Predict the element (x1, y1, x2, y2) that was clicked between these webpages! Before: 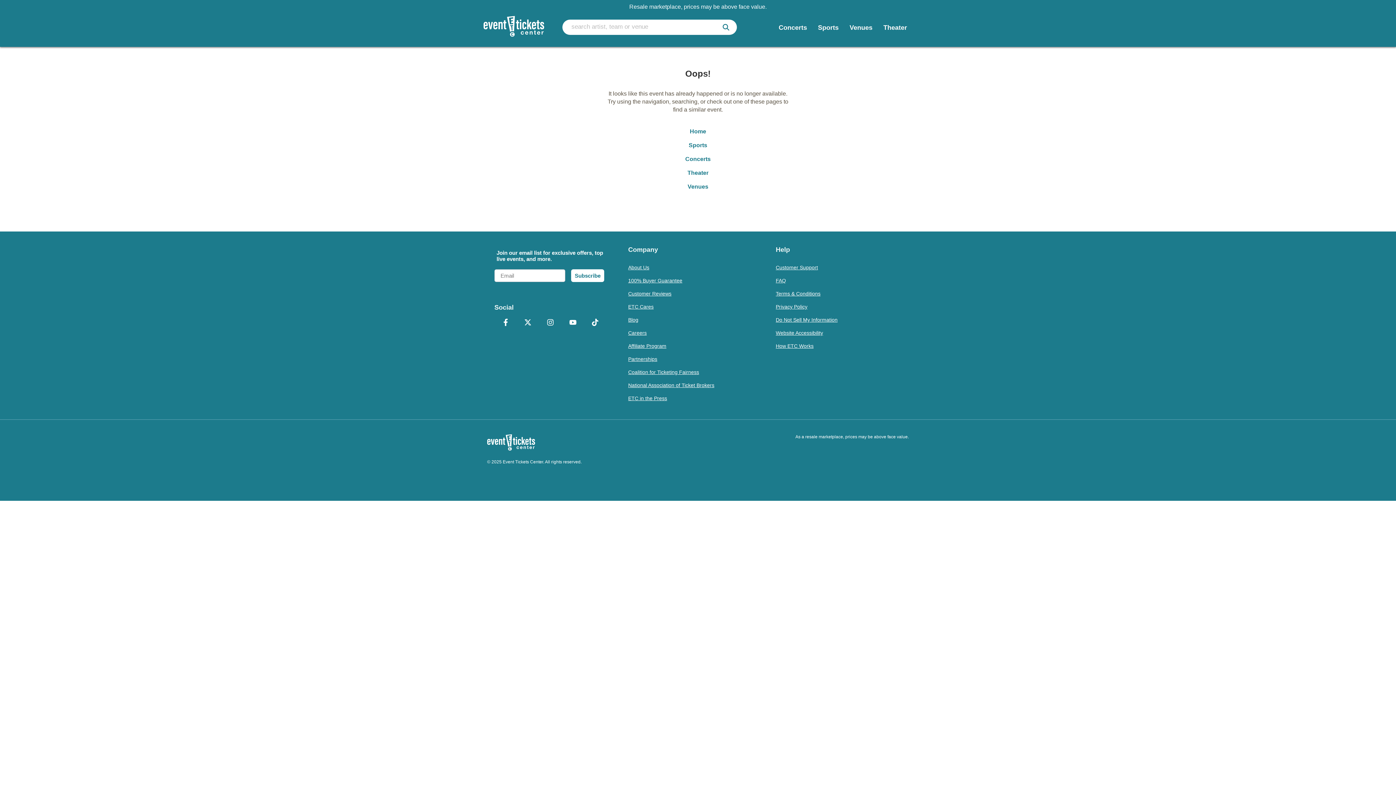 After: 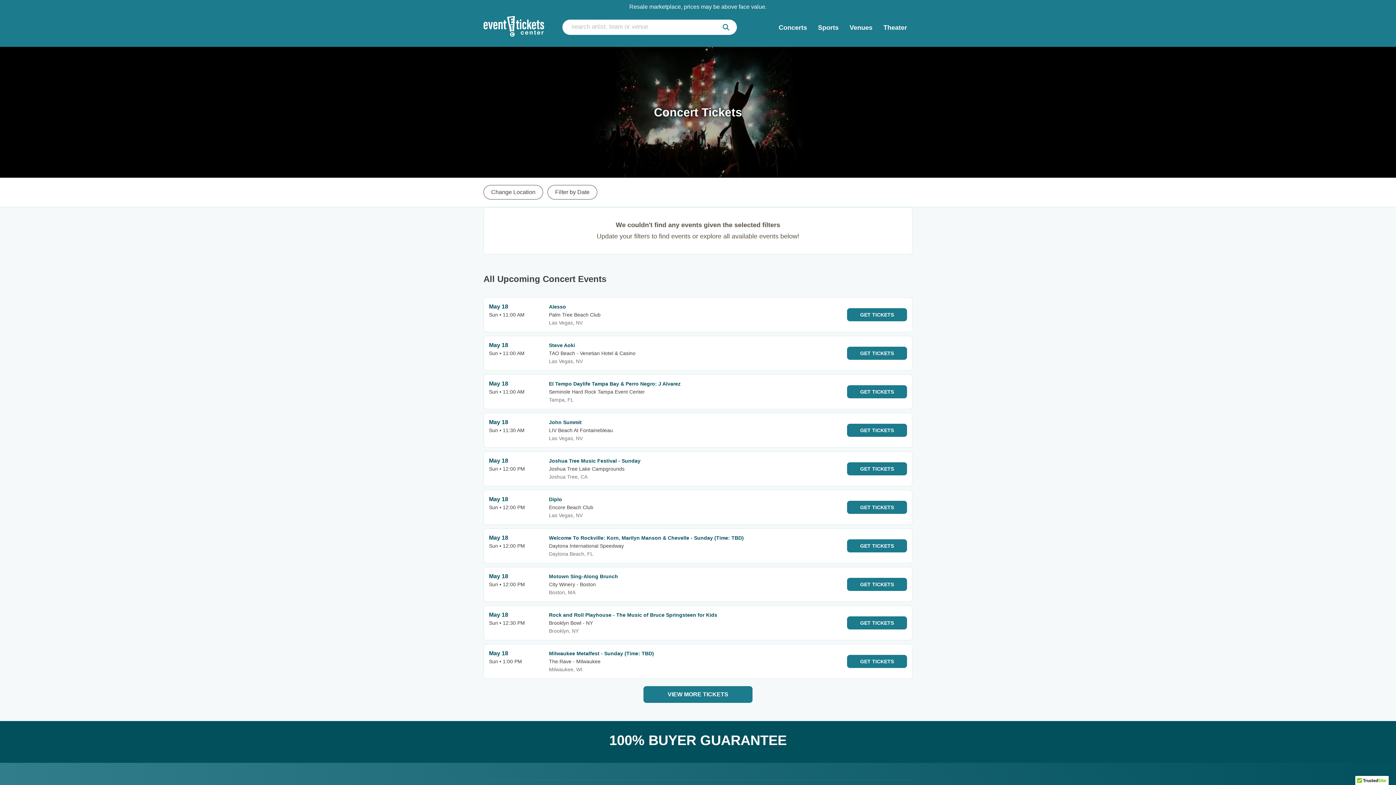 Action: label: Concerts bbox: (678, 152, 718, 166)